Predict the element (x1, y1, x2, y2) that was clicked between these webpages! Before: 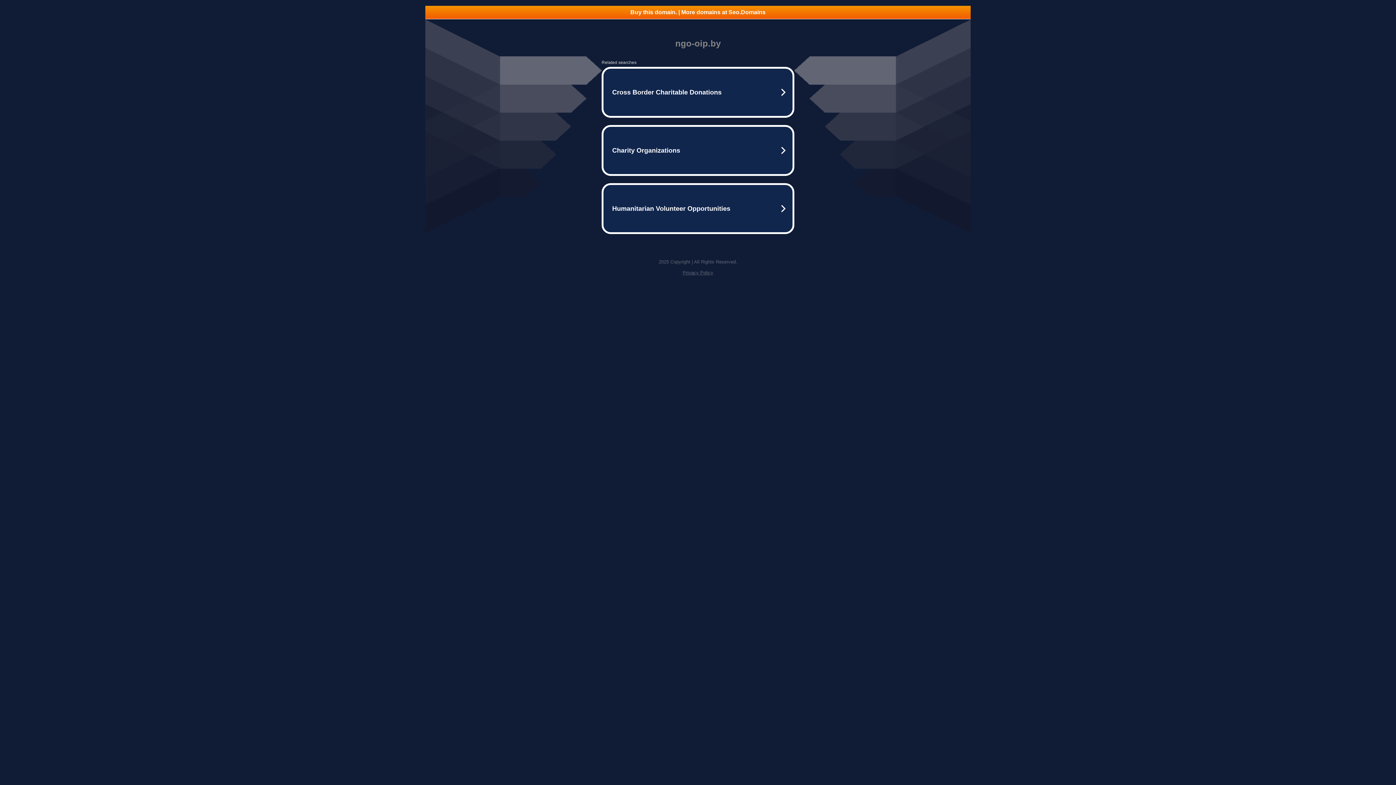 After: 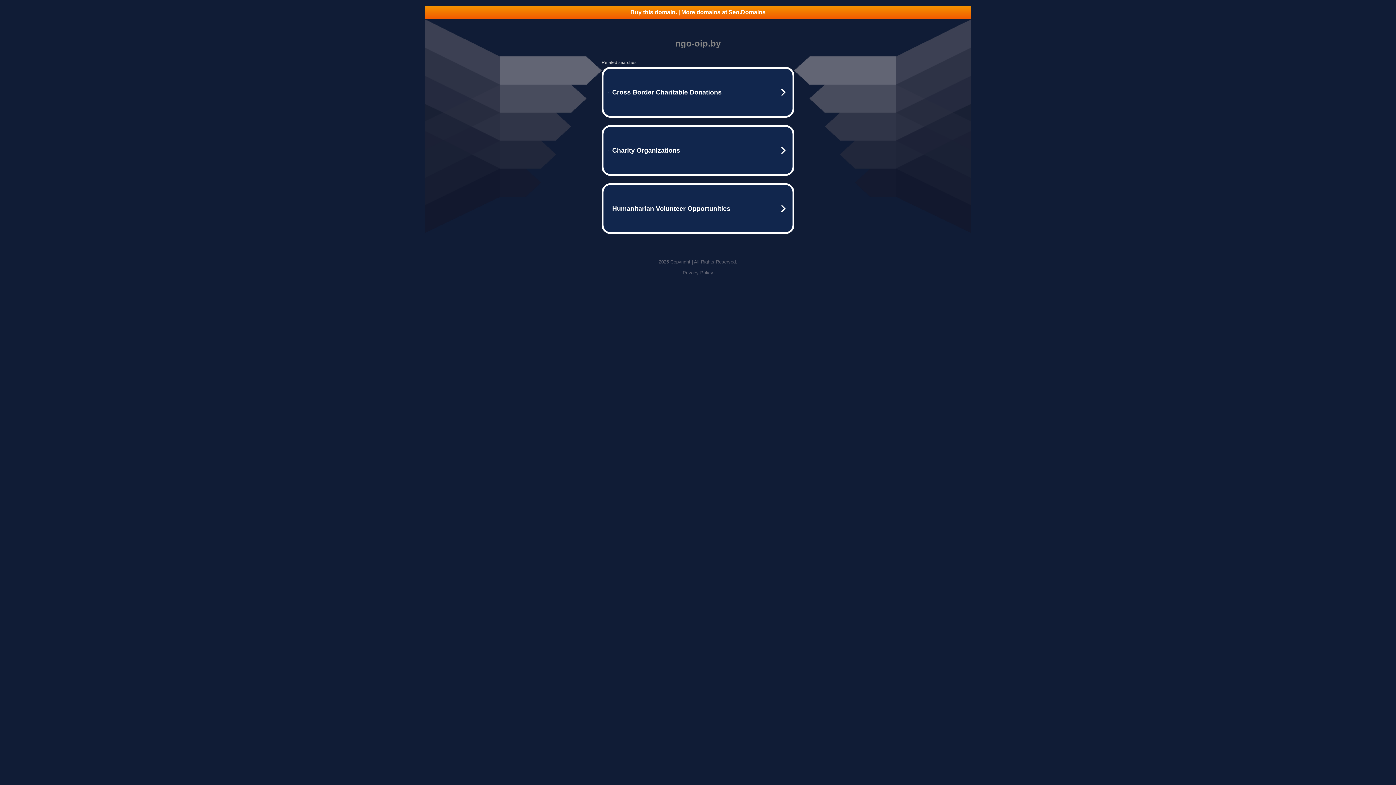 Action: label: Privacy Policy bbox: (682, 270, 713, 275)